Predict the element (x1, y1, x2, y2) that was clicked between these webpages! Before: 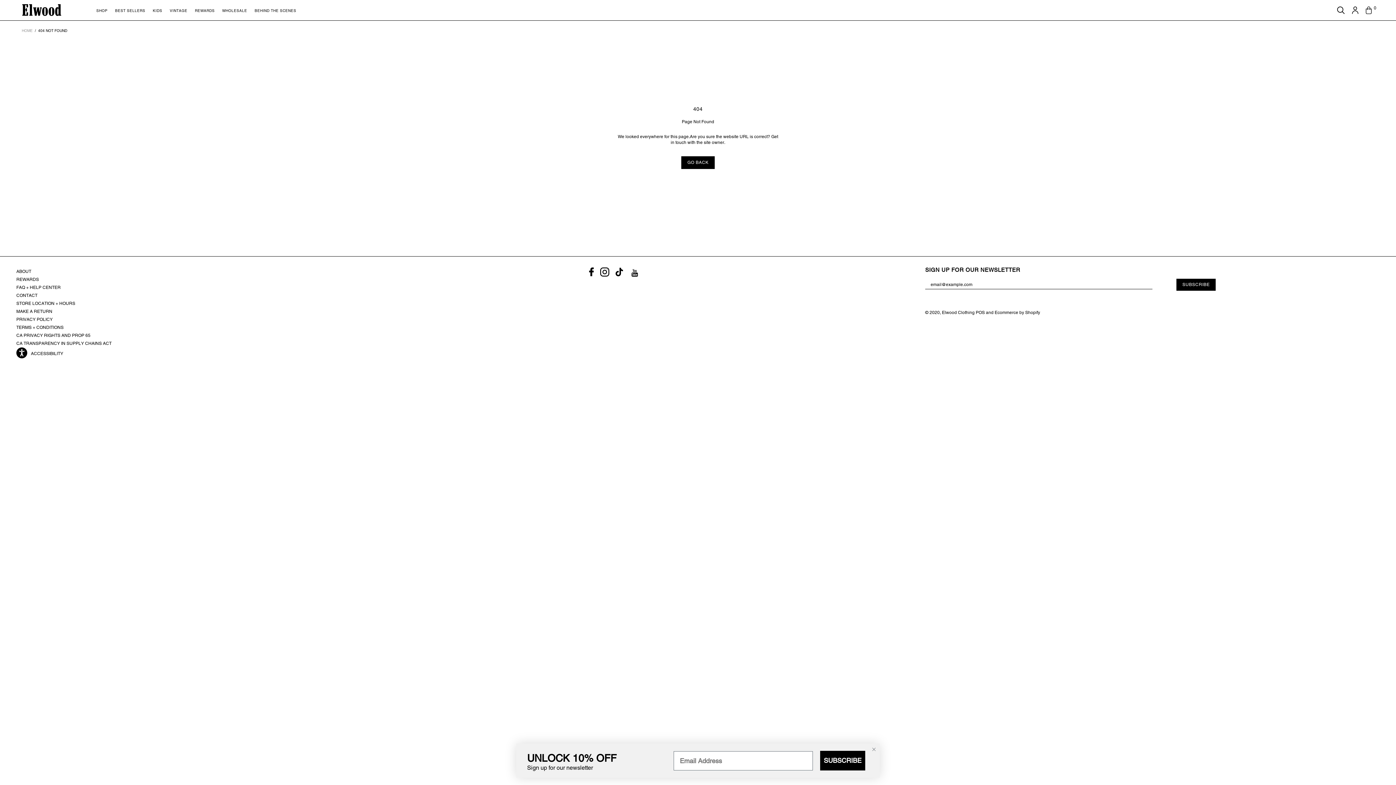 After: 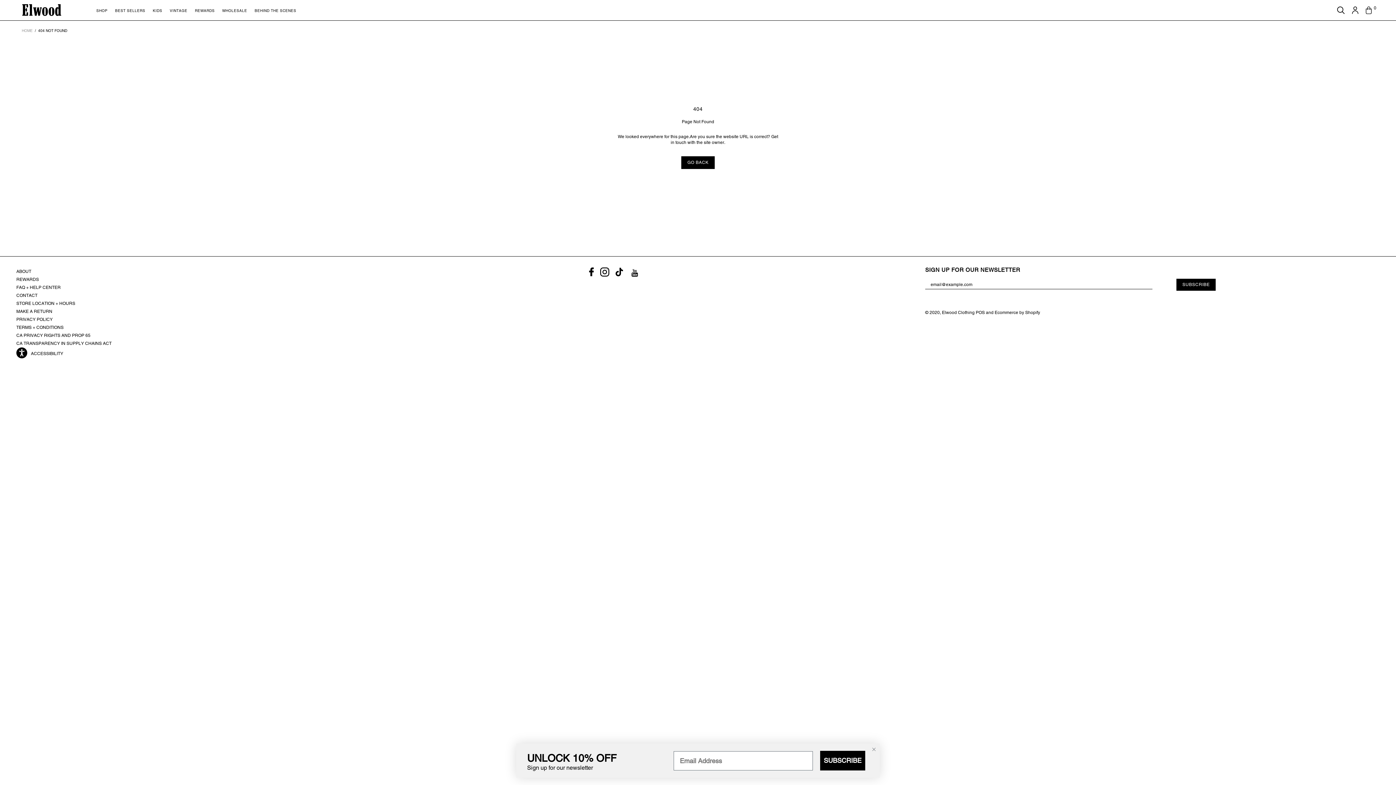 Action: bbox: (614, 267, 624, 276)